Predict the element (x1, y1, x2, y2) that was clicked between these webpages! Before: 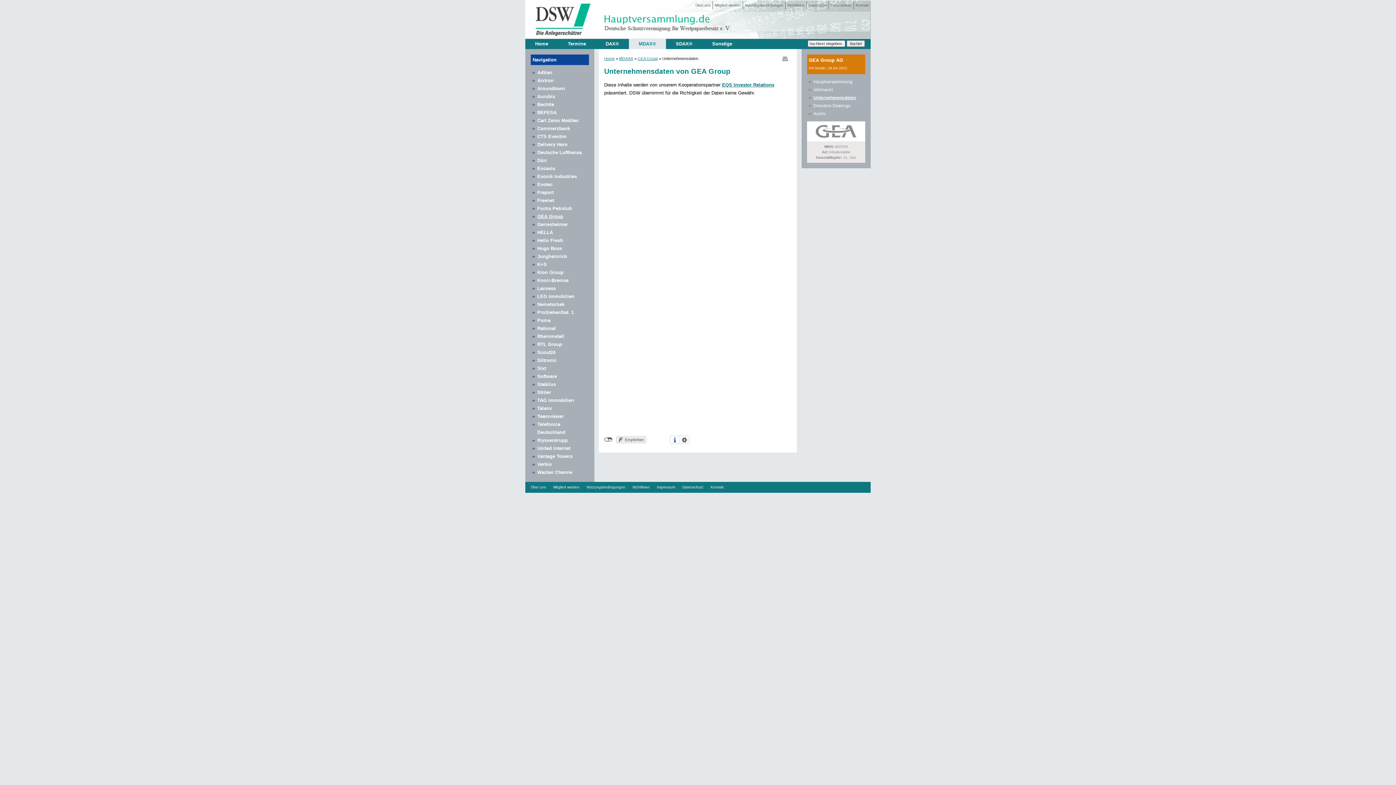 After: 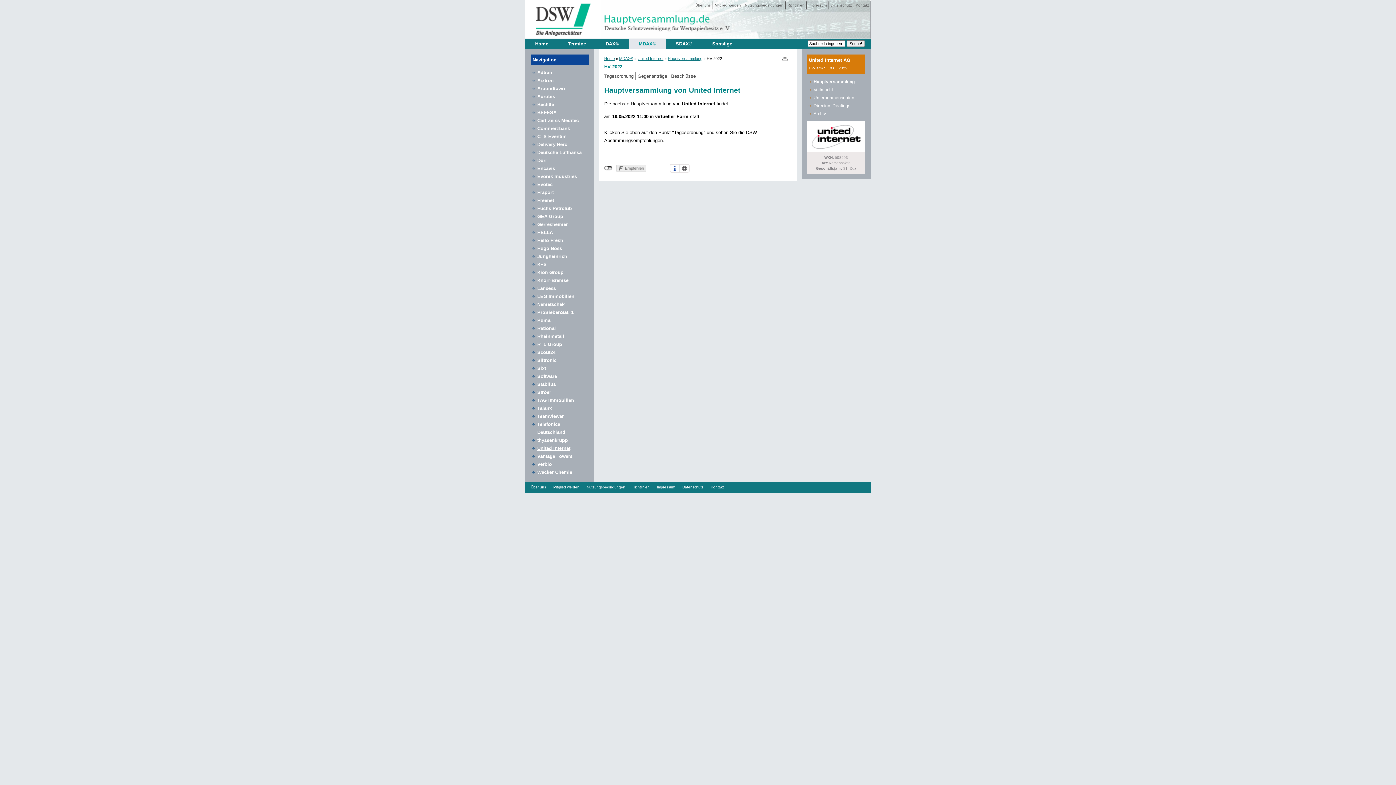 Action: label: United Internet bbox: (537, 445, 570, 451)